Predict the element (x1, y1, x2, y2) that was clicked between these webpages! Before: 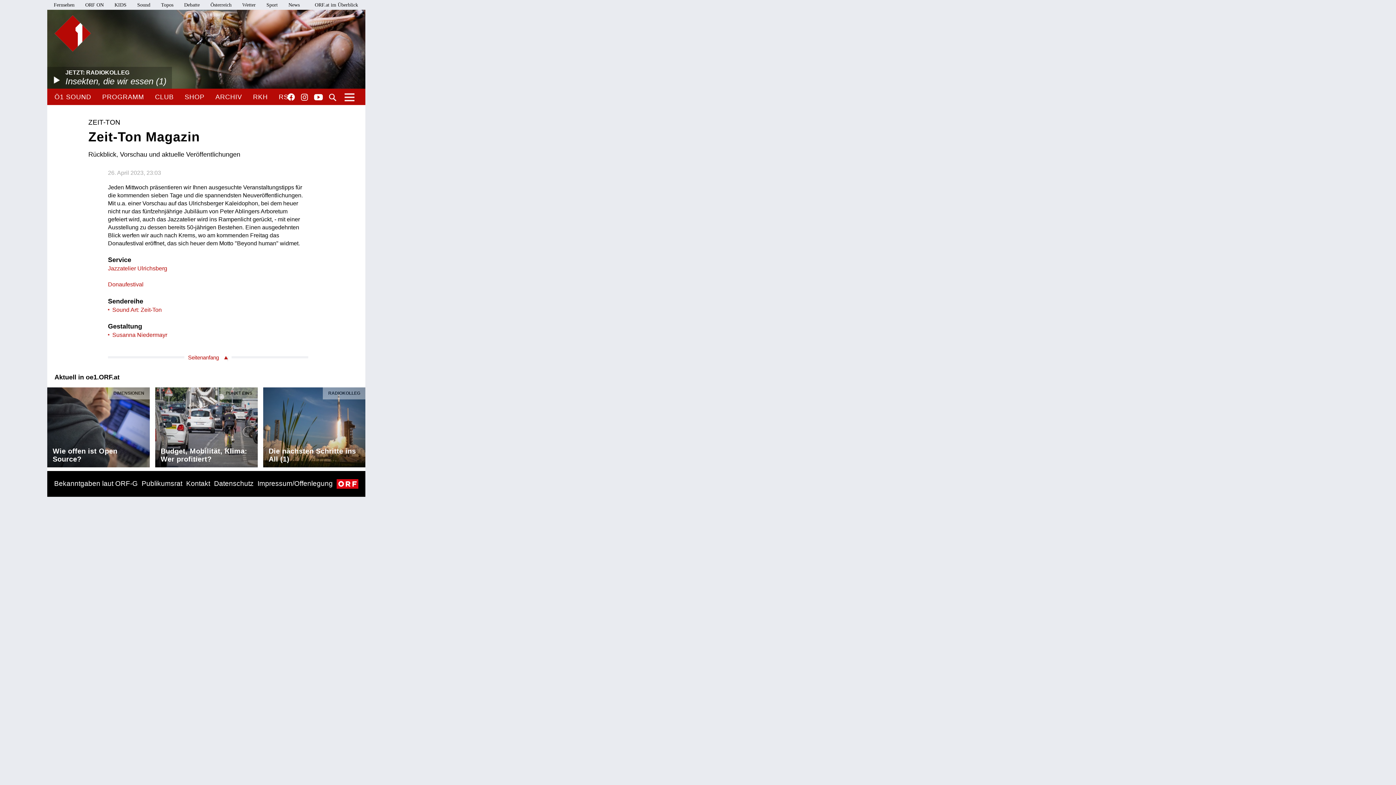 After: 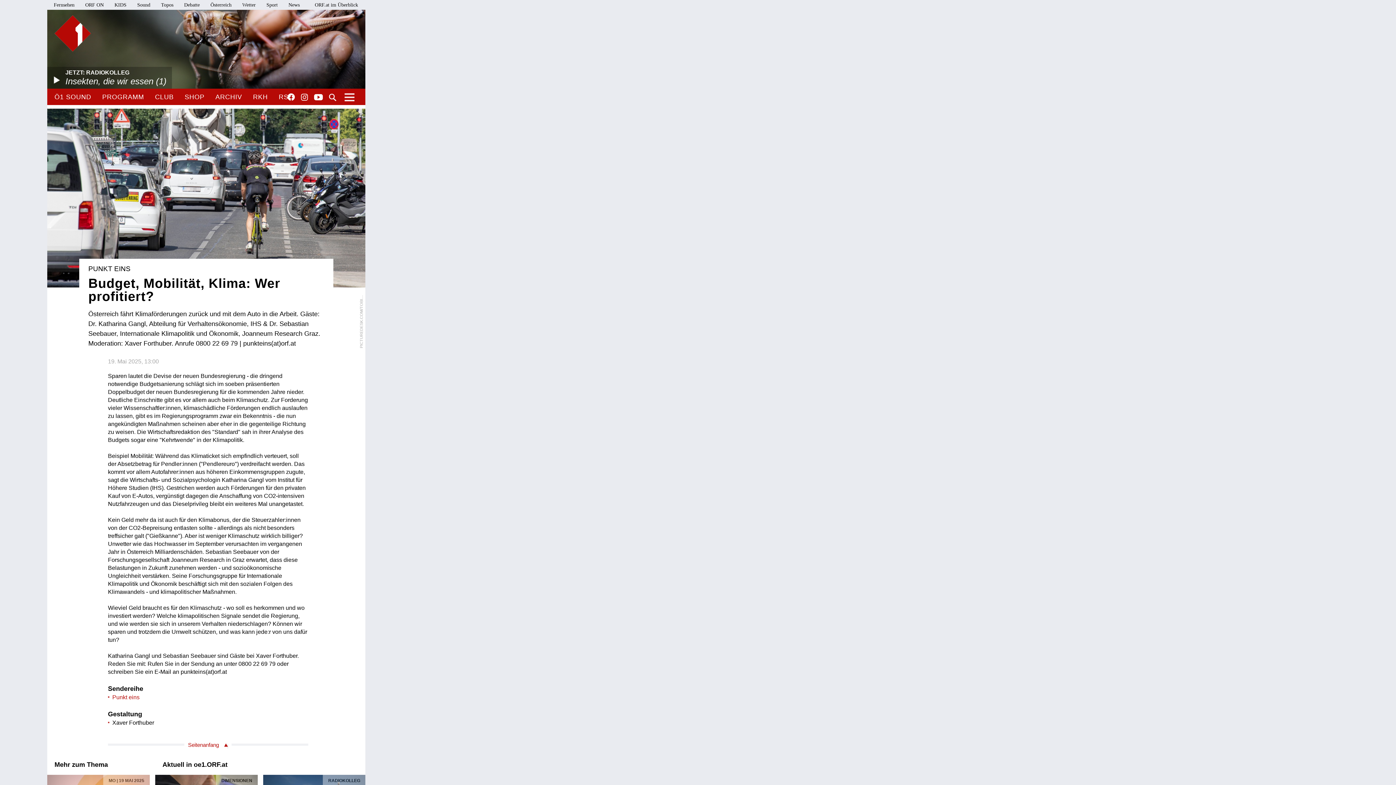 Action: label: PUNKT EINS
Budget, Mobilität, Klima: Wer profitiert? bbox: (155, 387, 257, 467)